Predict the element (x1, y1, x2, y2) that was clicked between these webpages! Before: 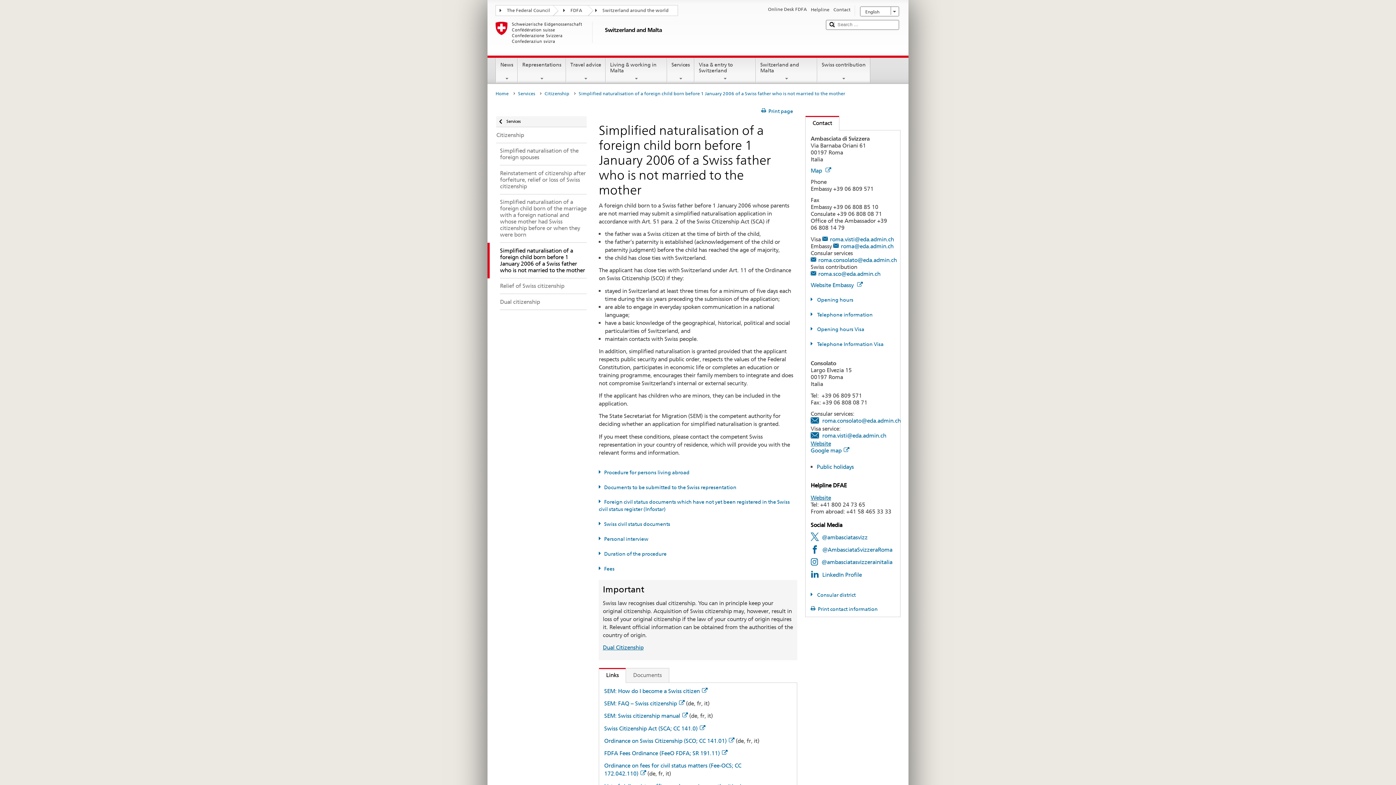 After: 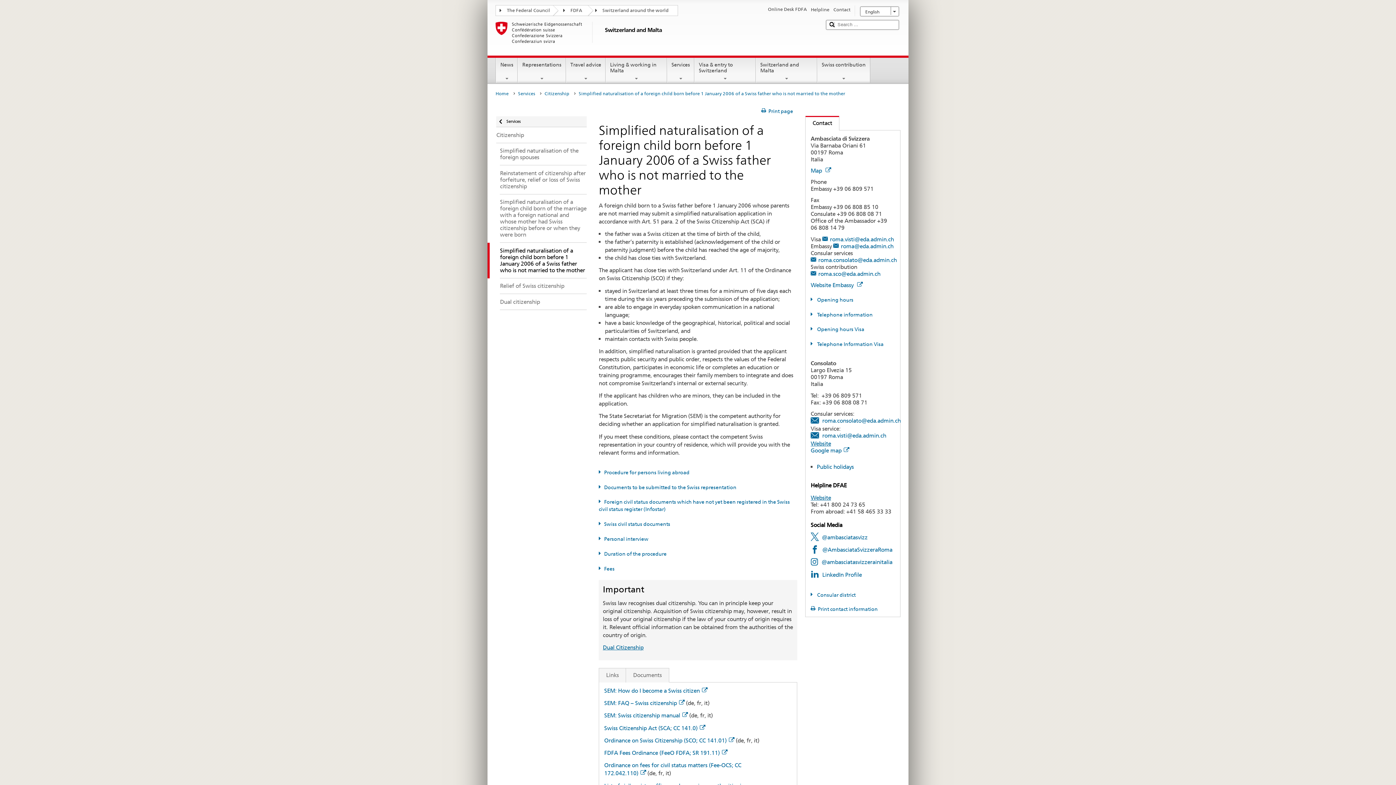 Action: bbox: (805, 115, 839, 130) label: current tab:
Contact